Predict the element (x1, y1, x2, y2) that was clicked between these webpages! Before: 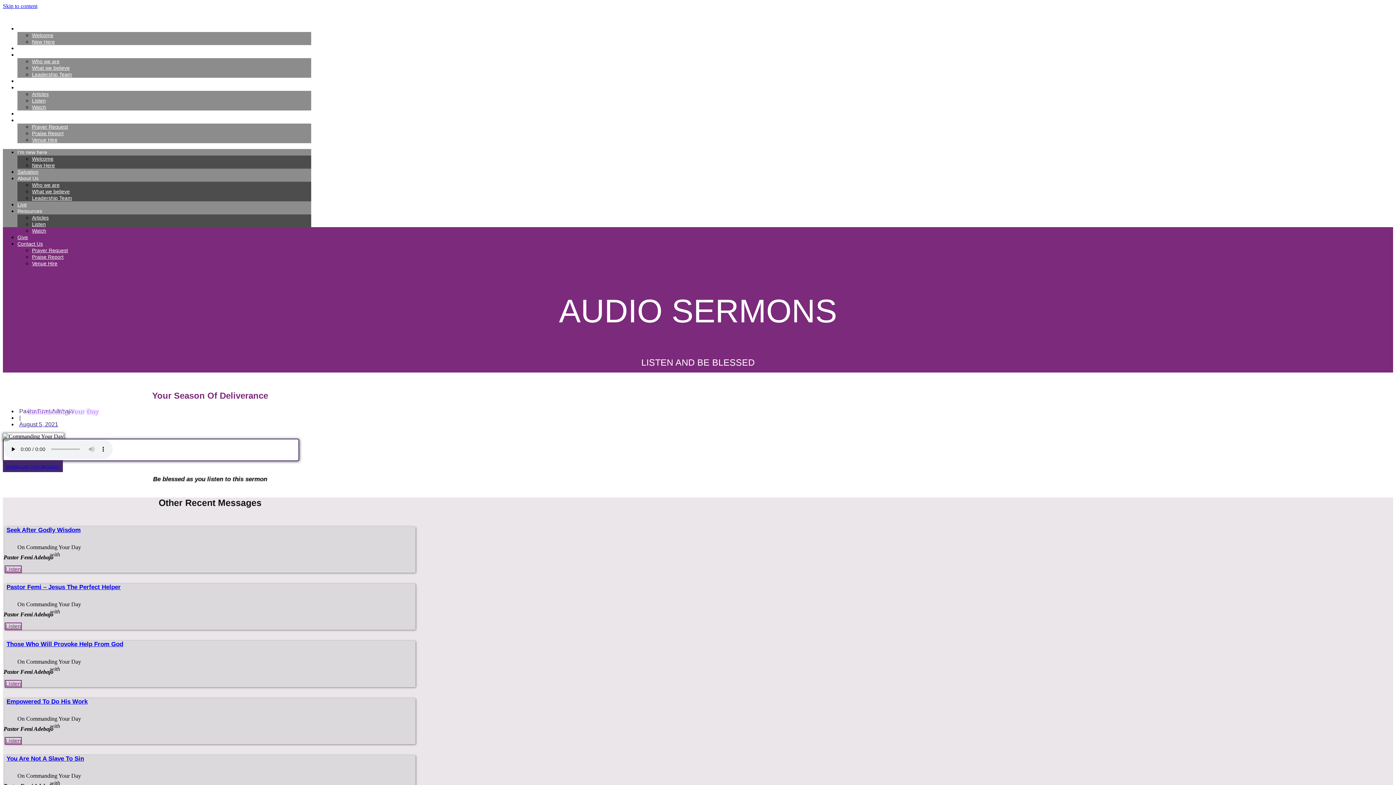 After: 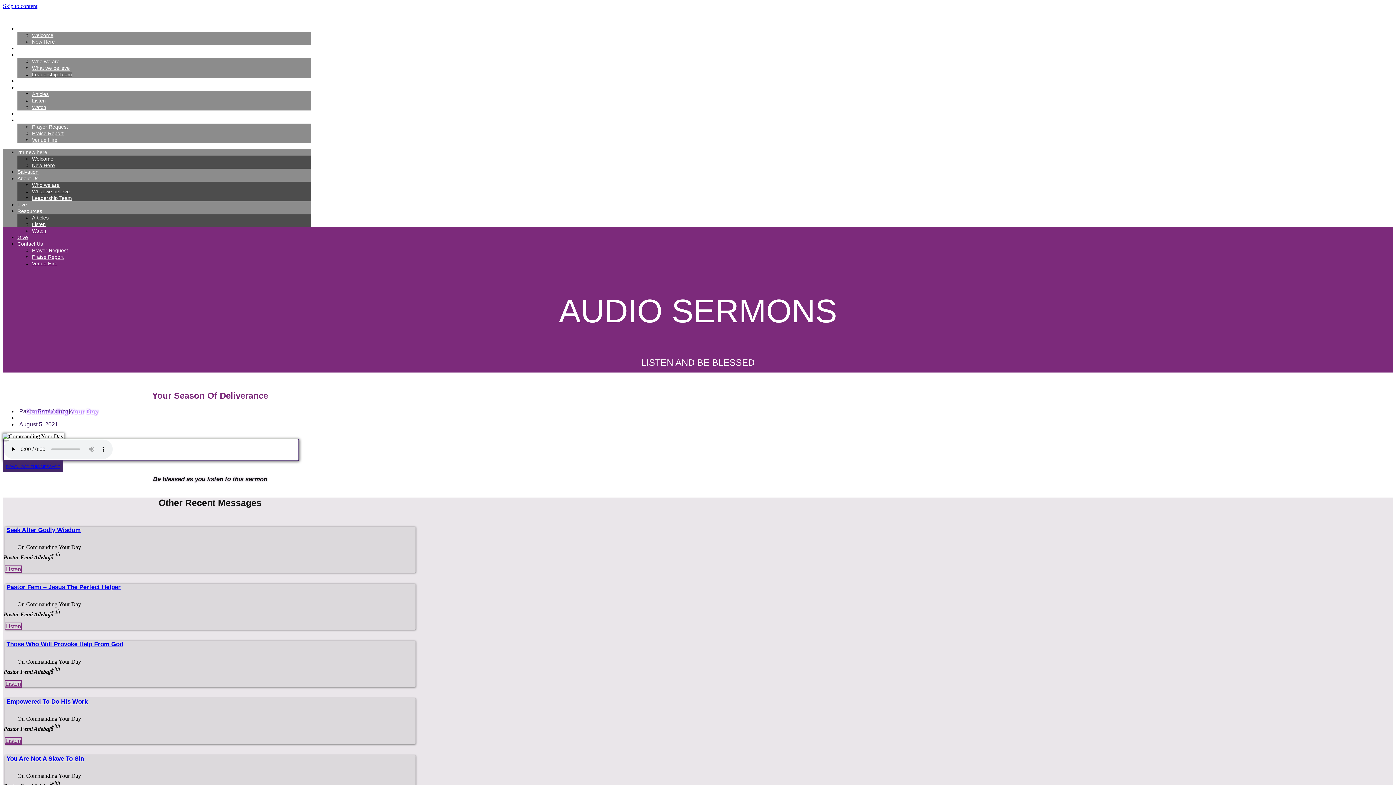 Action: bbox: (32, 71, 72, 77) label: Leadership Team